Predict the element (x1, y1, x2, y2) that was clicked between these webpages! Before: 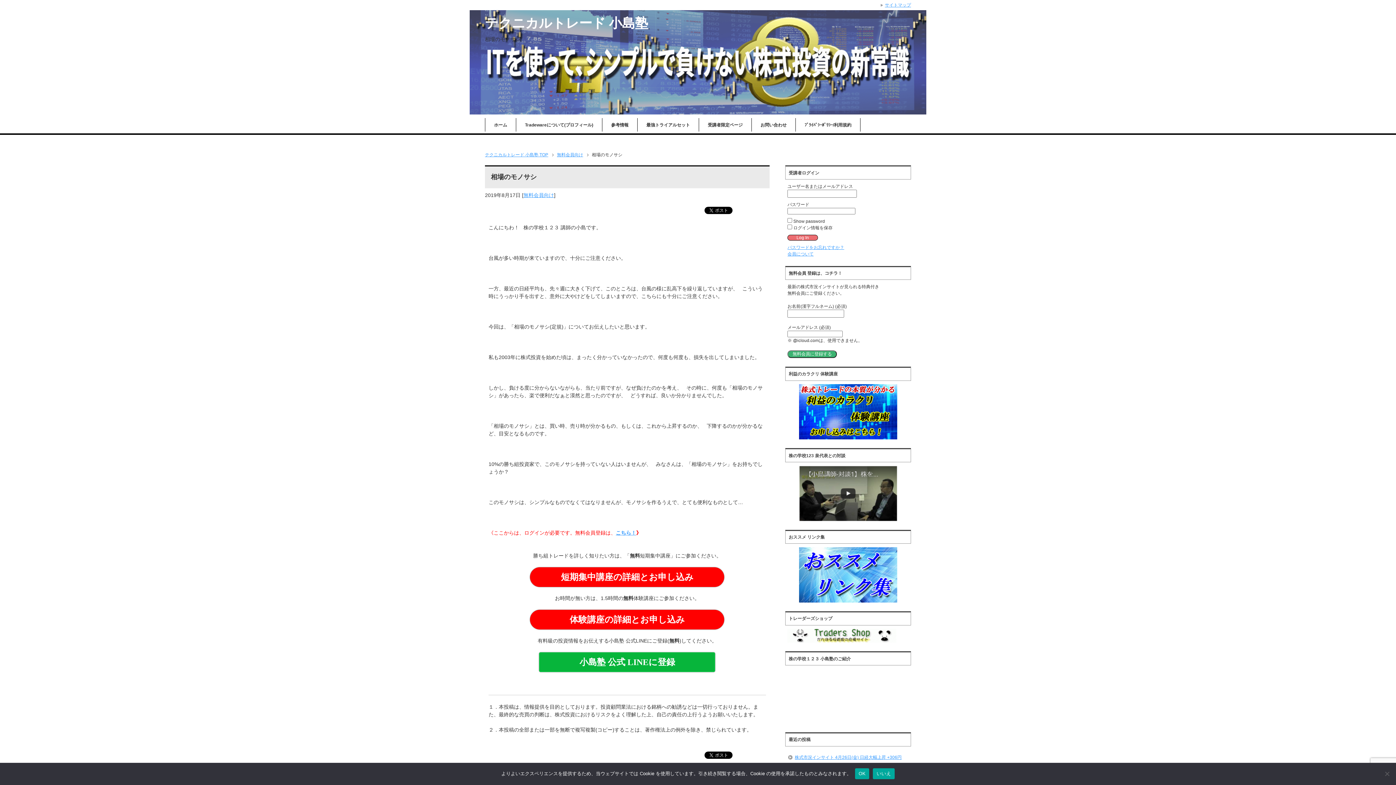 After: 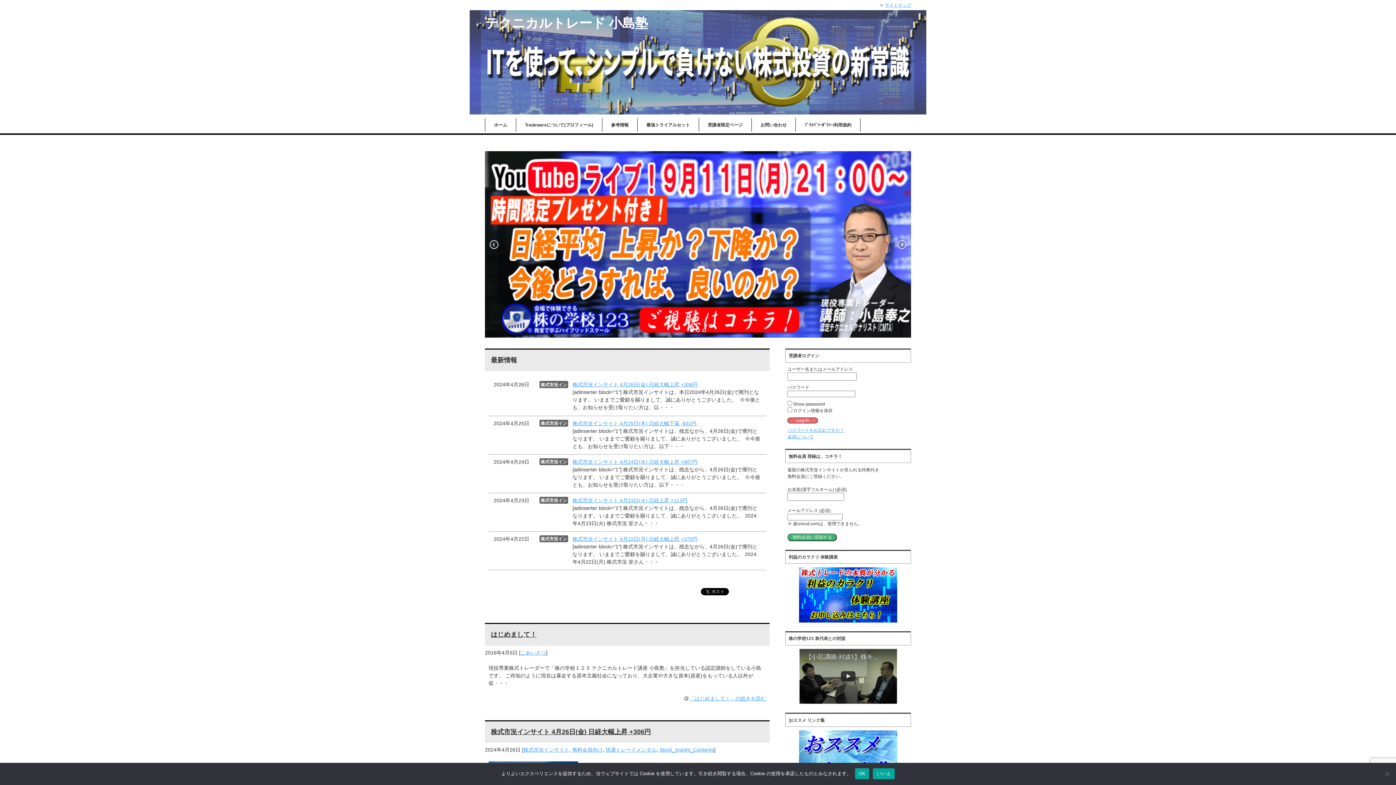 Action: bbox: (485, 118, 516, 131) label: ホーム